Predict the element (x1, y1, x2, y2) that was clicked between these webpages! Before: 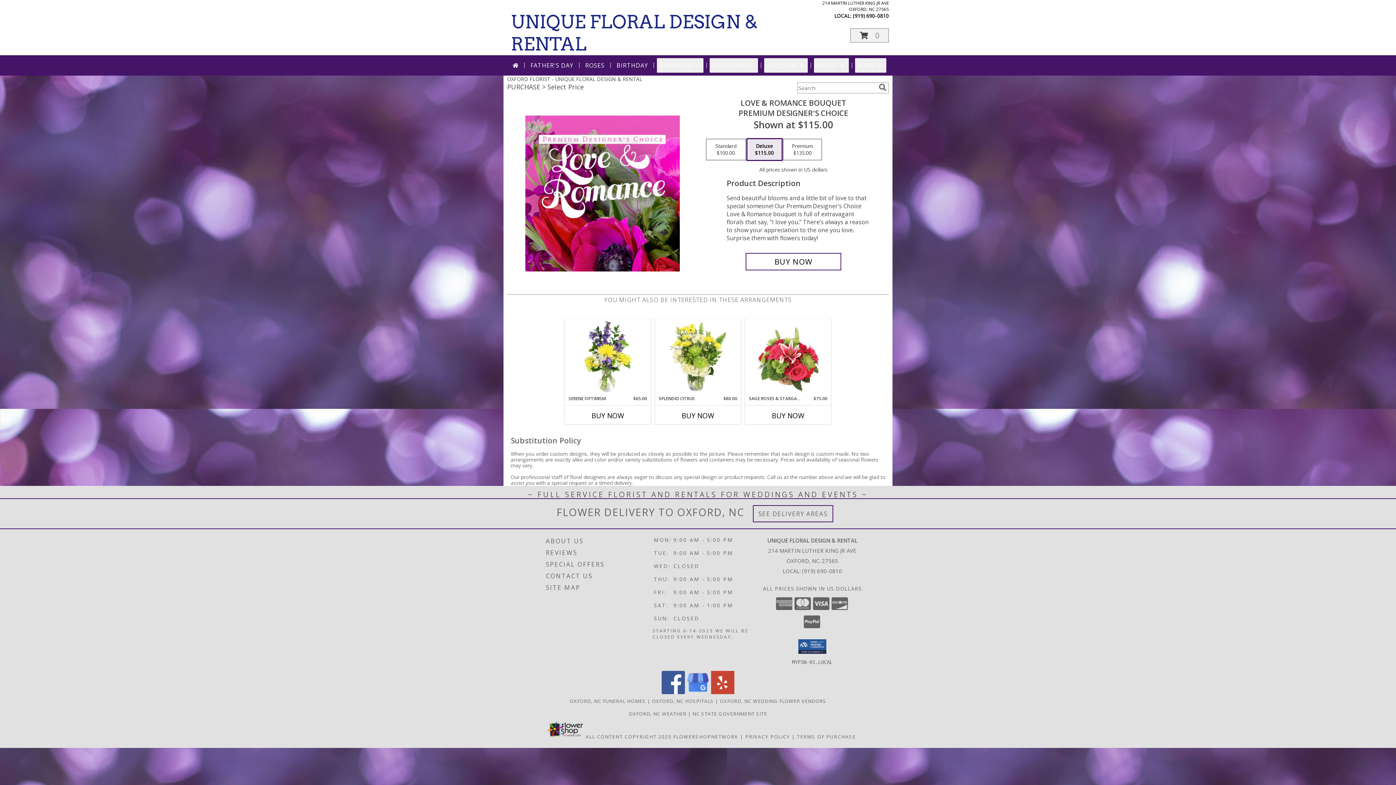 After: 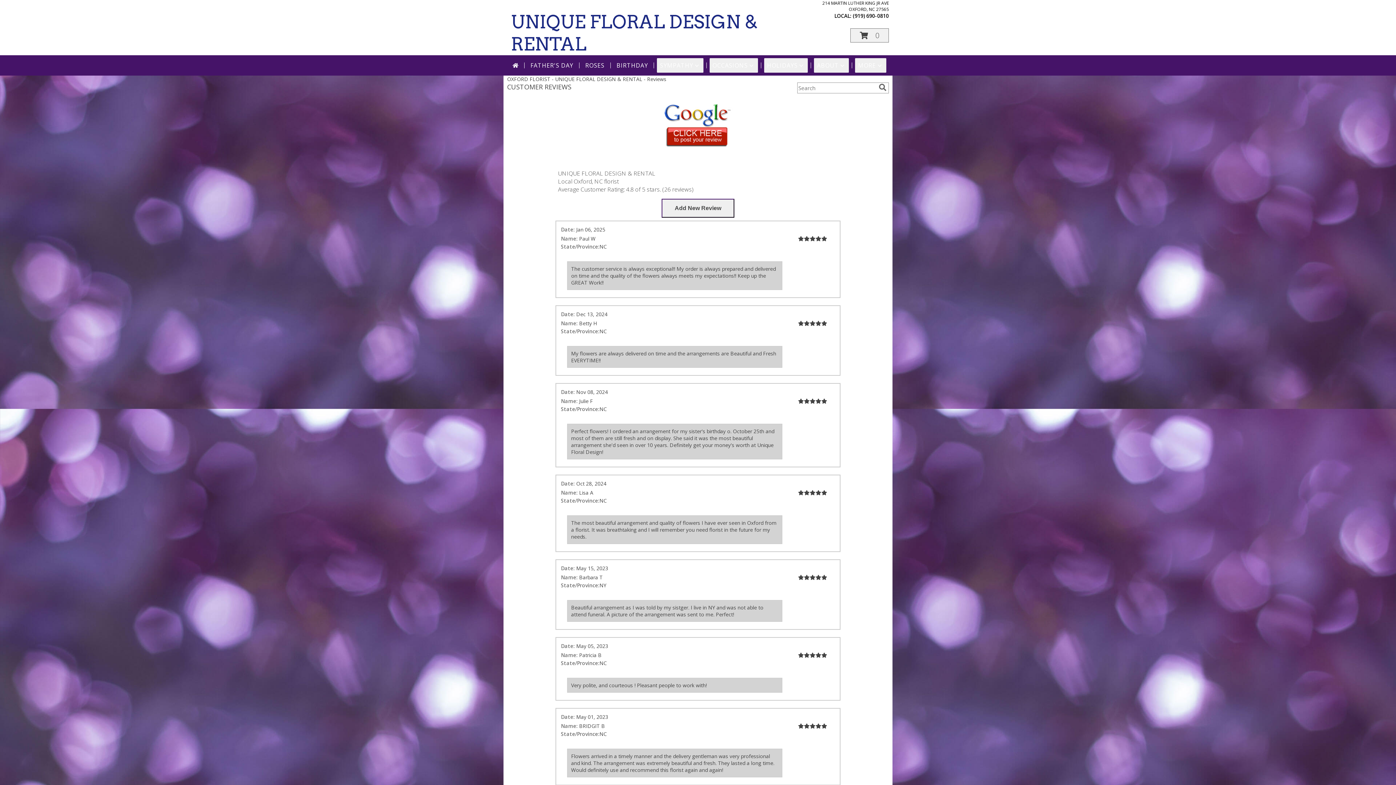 Action: label: REVIEWS bbox: (546, 547, 651, 558)